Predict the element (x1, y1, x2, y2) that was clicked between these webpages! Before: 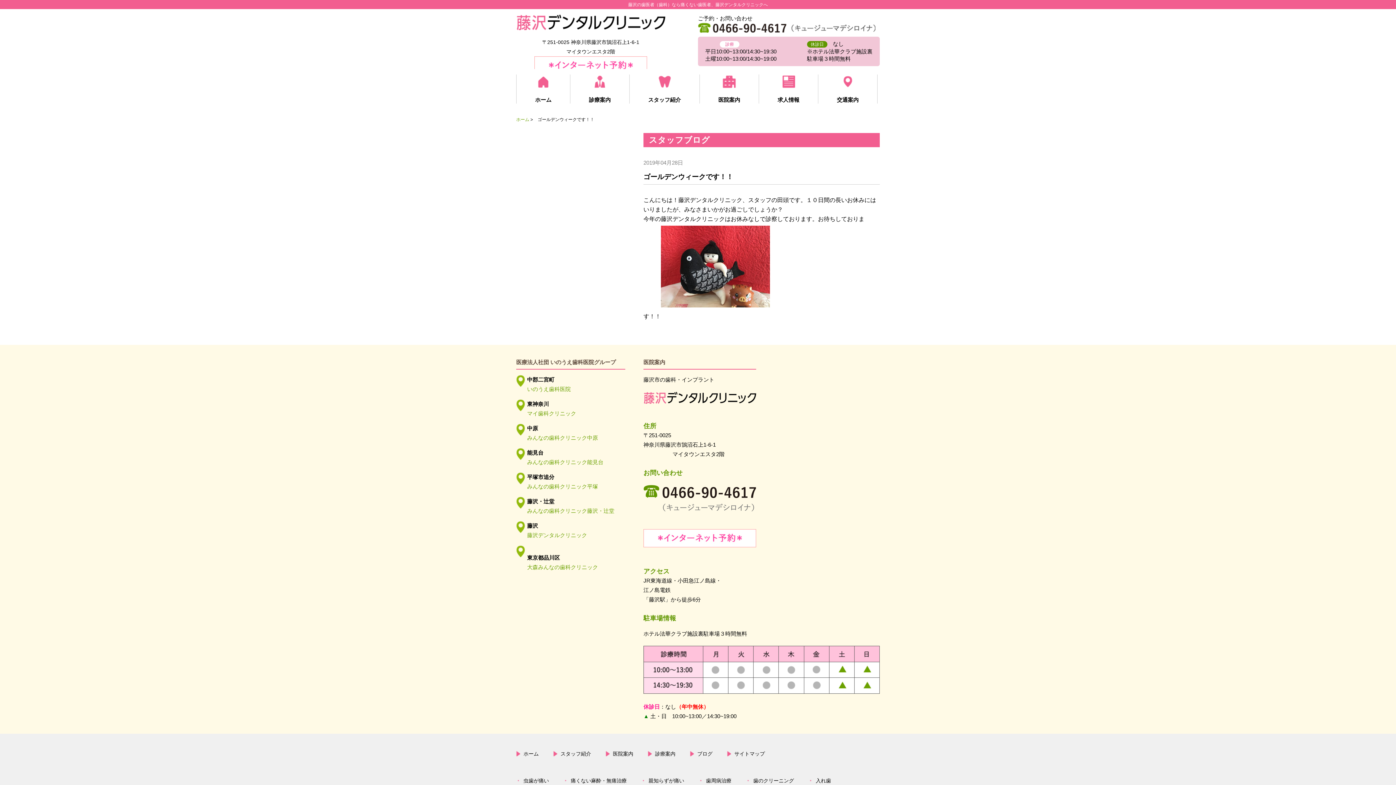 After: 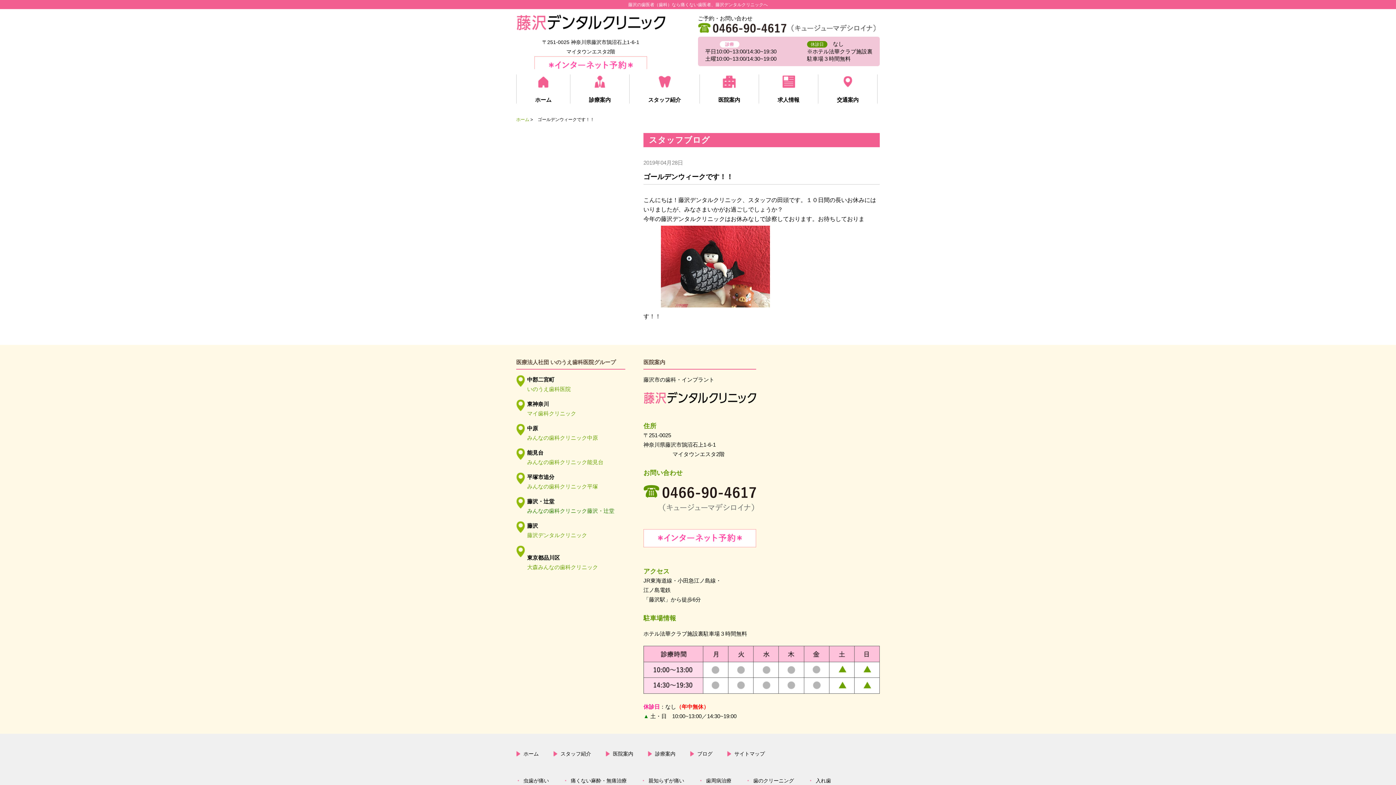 Action: label: みんなの歯科クリニック藤沢・辻堂 bbox: (527, 508, 614, 514)